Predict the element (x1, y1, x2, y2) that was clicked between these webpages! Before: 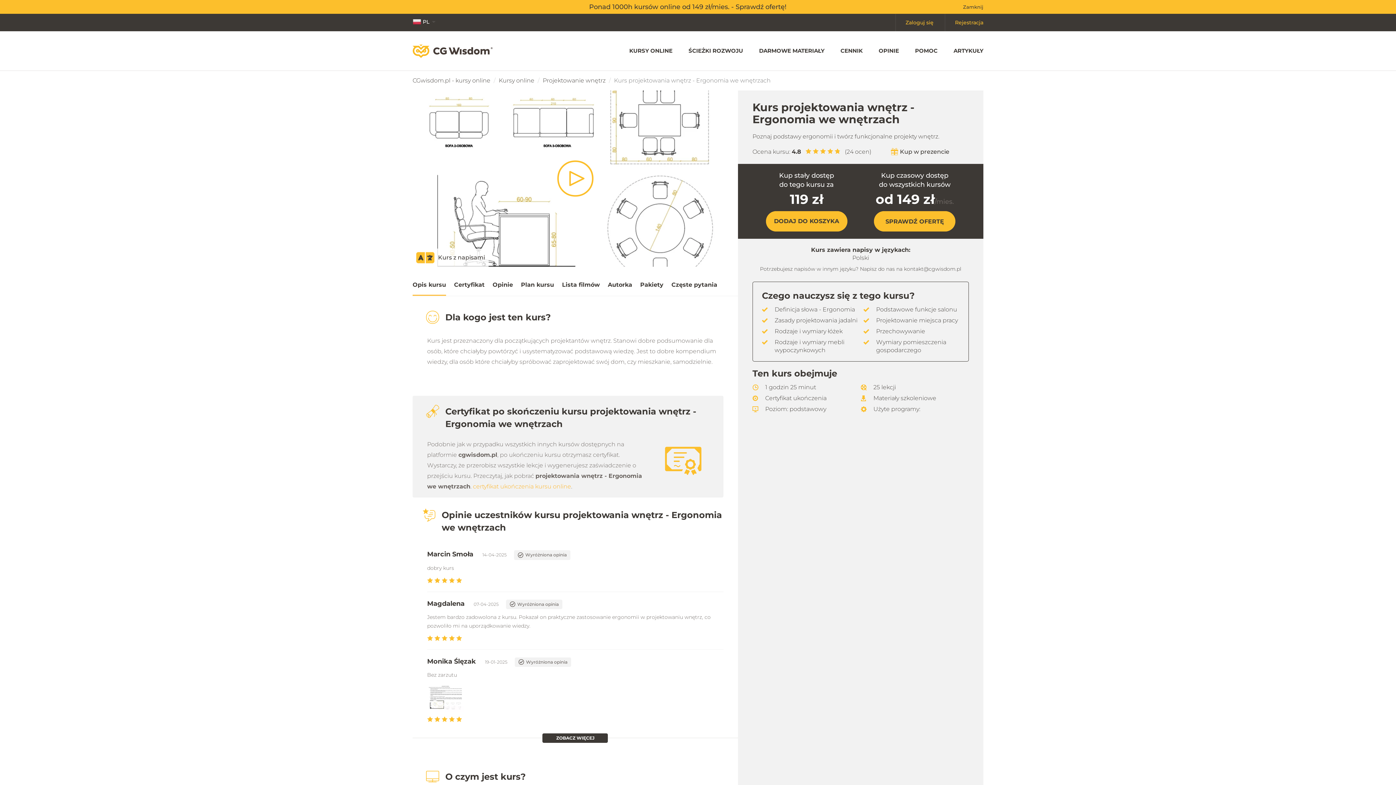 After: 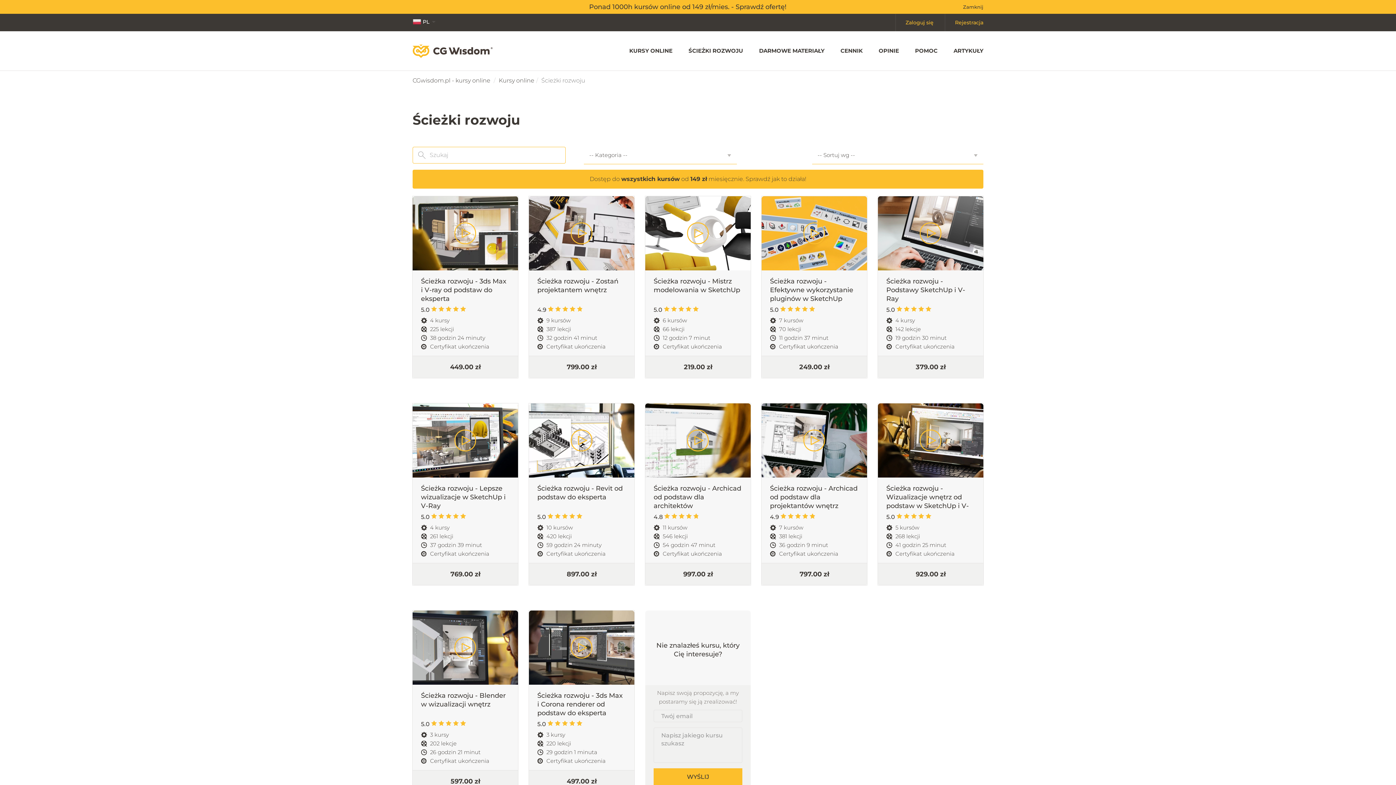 Action: label: ŚCIEŻKI ROZWOJU bbox: (688, 31, 743, 70)